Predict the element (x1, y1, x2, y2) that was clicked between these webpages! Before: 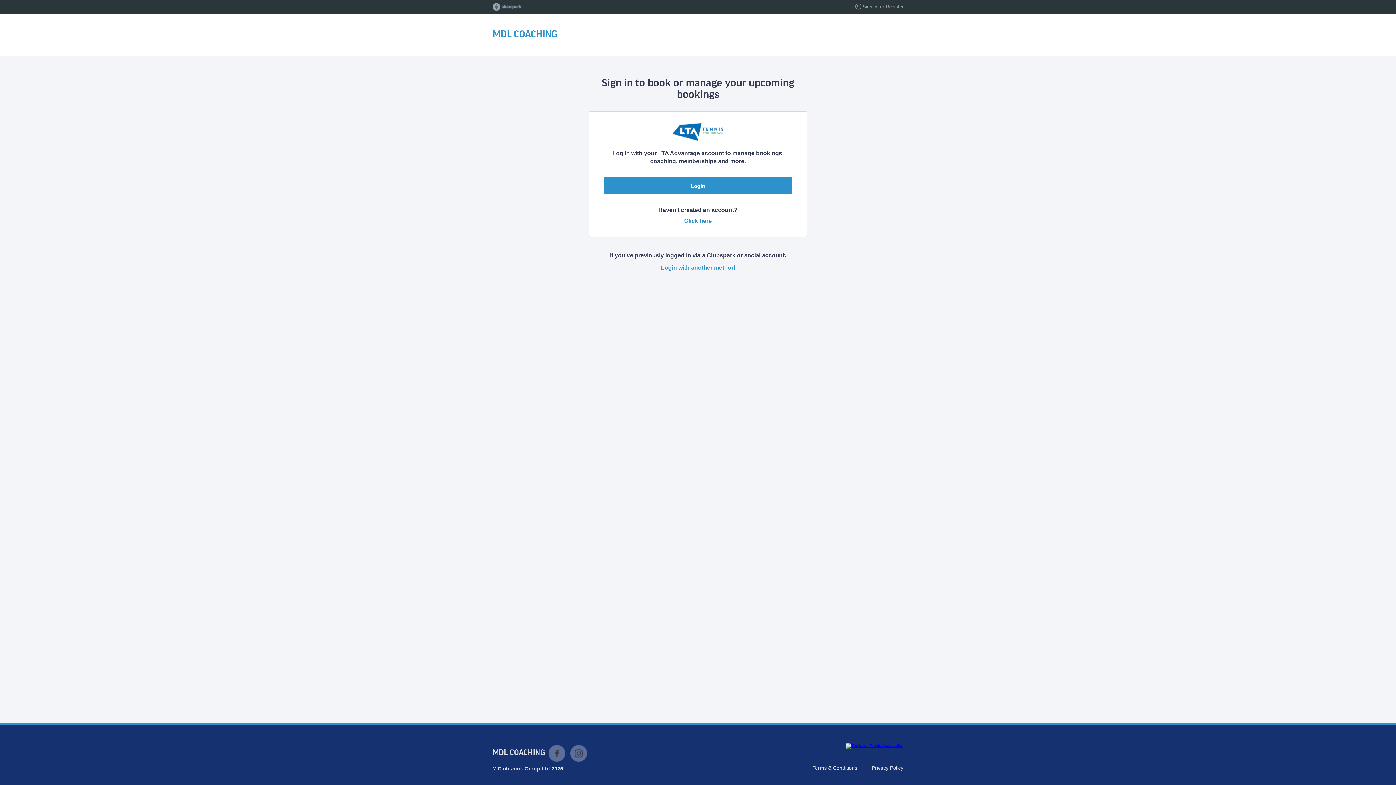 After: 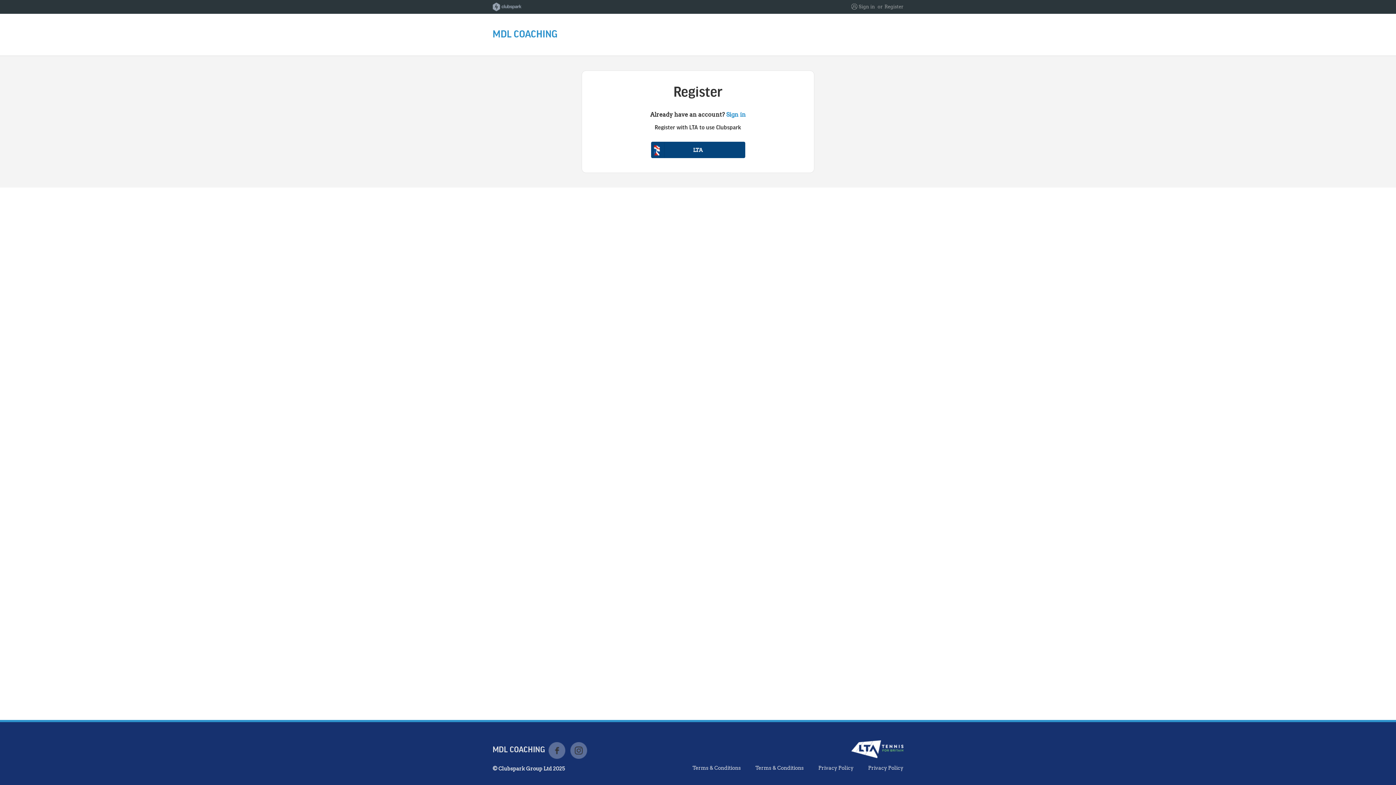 Action: bbox: (886, 4, 903, 9) label: Register